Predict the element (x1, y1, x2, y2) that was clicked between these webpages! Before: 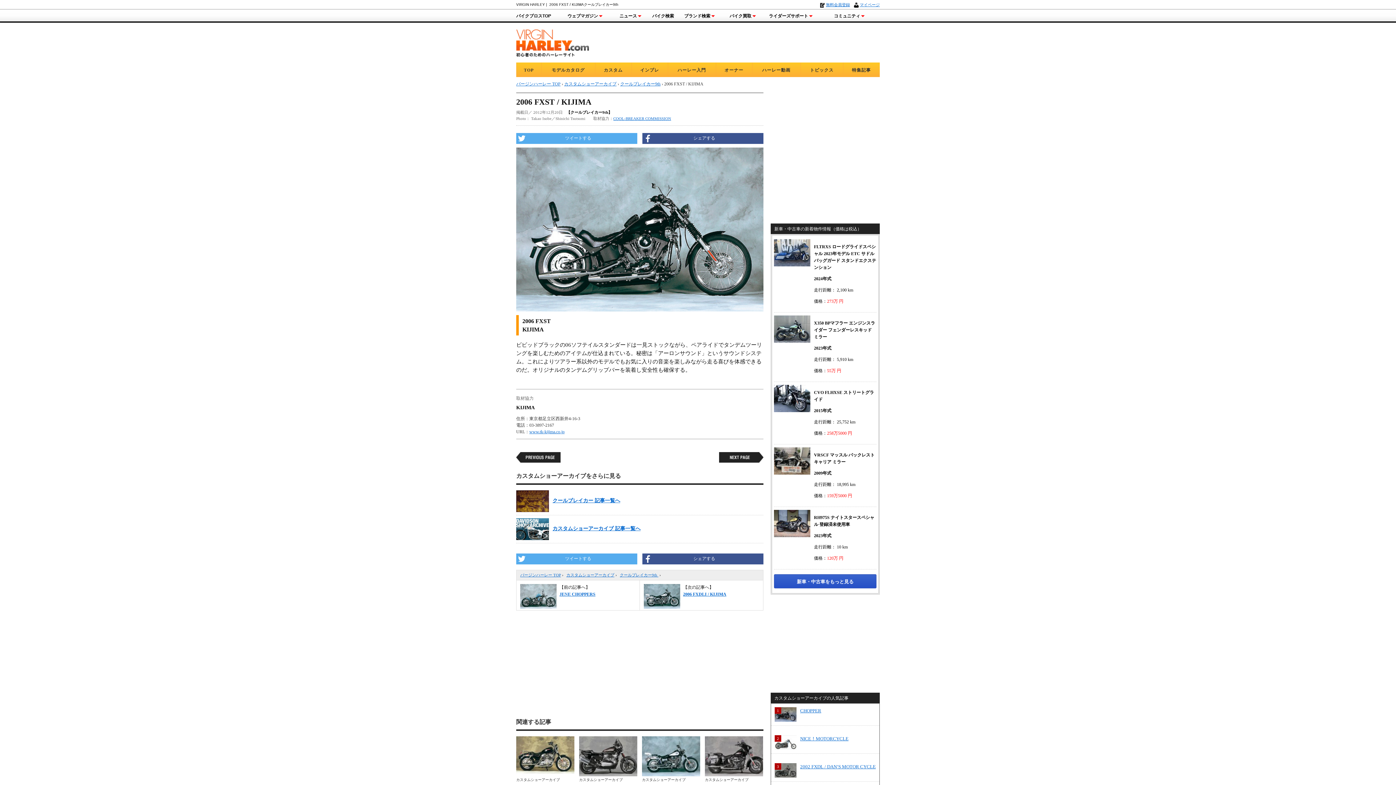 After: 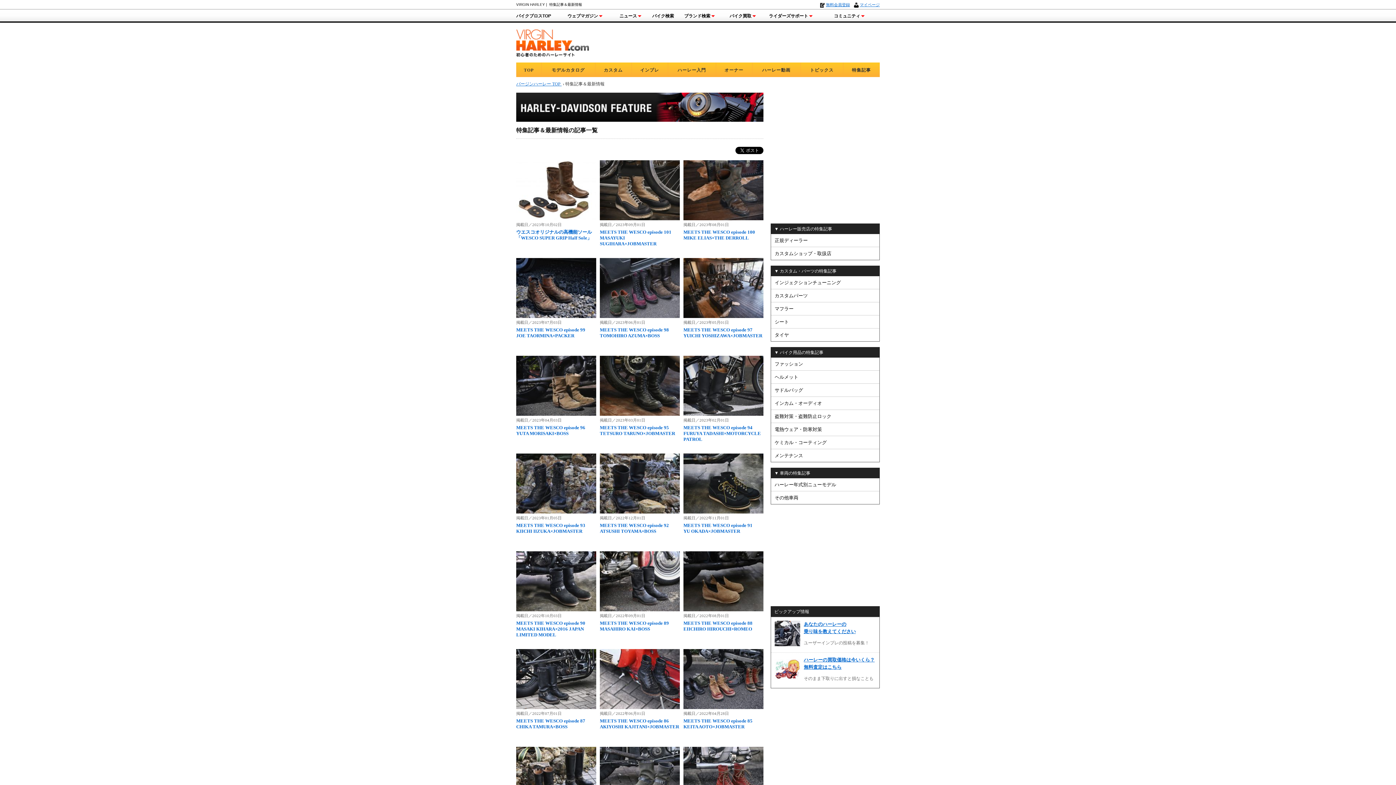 Action: bbox: (843, 62, 880, 77) label: 特集記事